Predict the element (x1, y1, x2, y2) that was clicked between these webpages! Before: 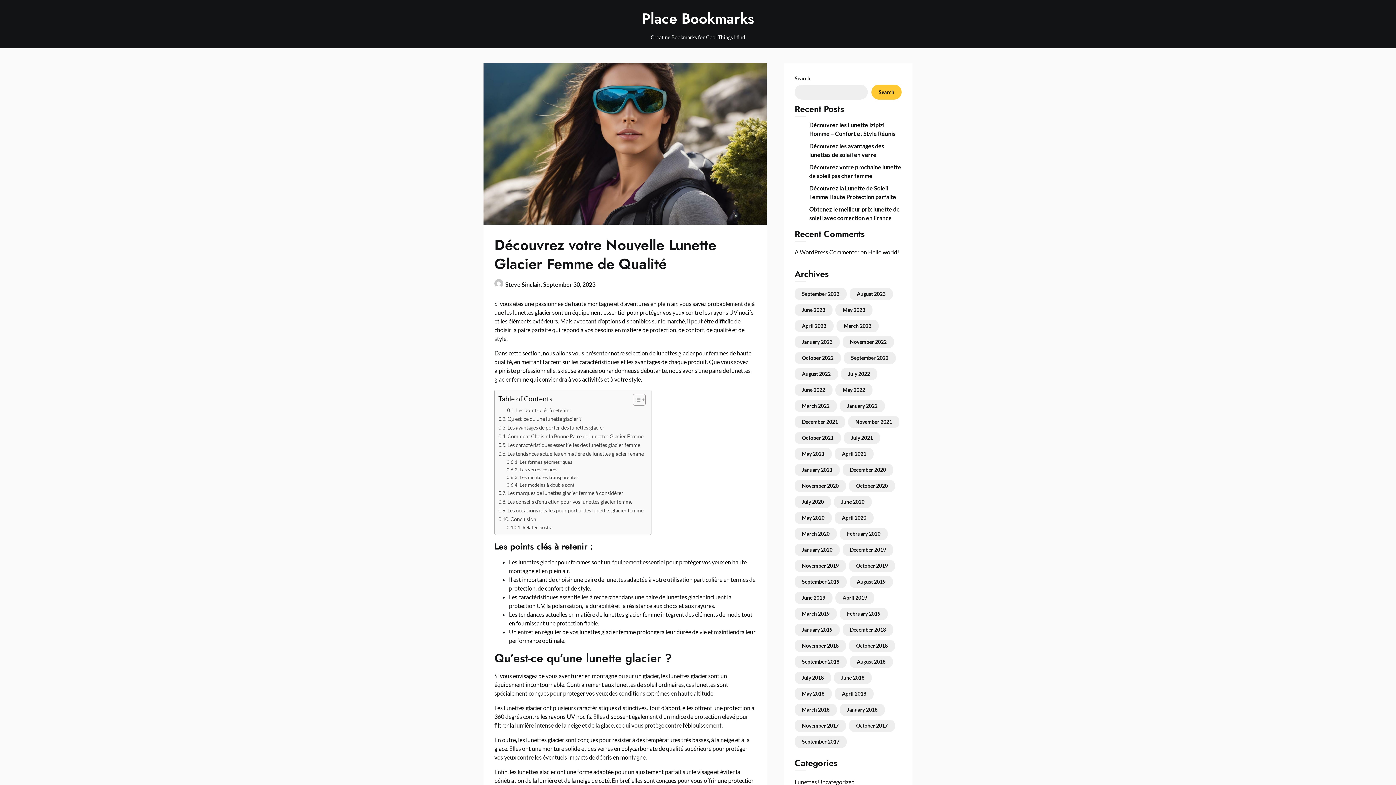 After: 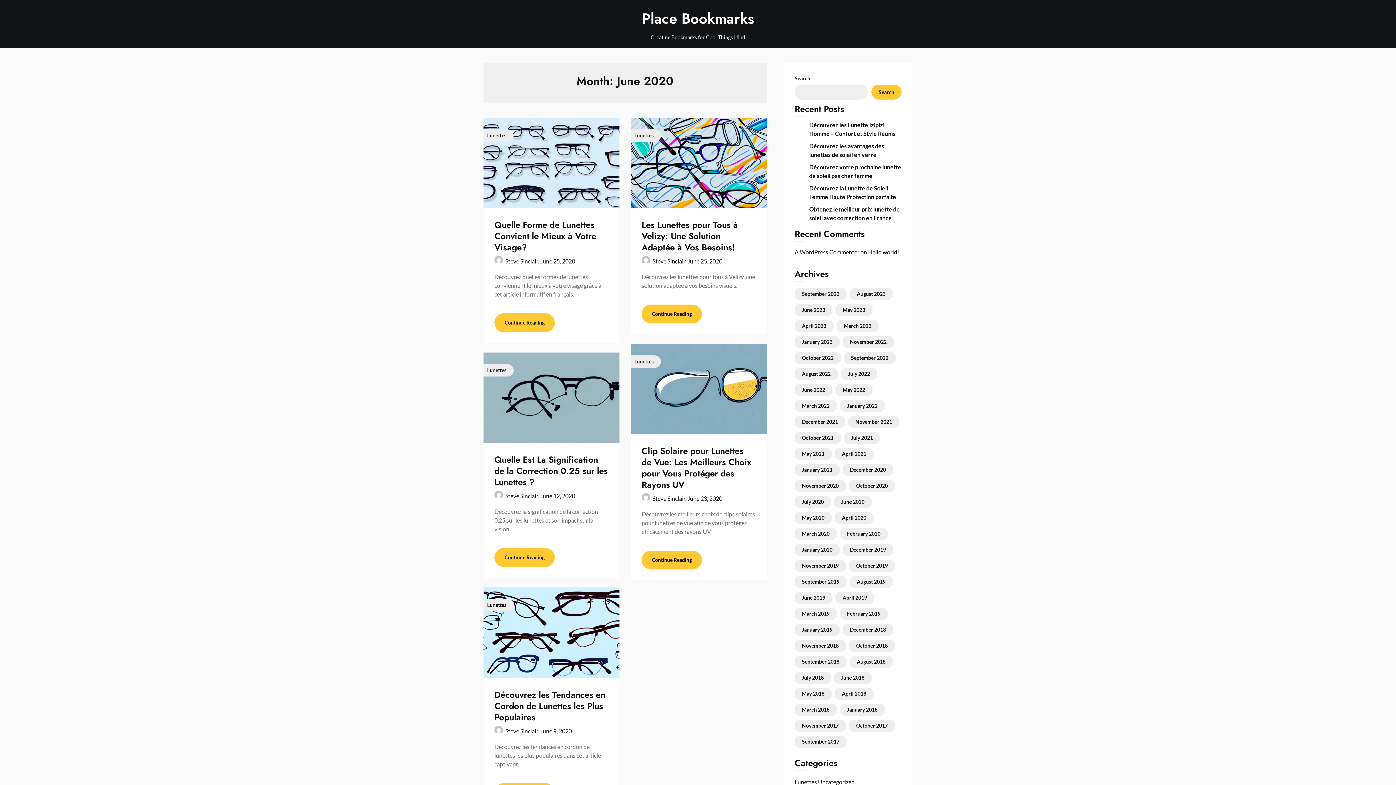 Action: label: June 2020 bbox: (841, 498, 864, 505)